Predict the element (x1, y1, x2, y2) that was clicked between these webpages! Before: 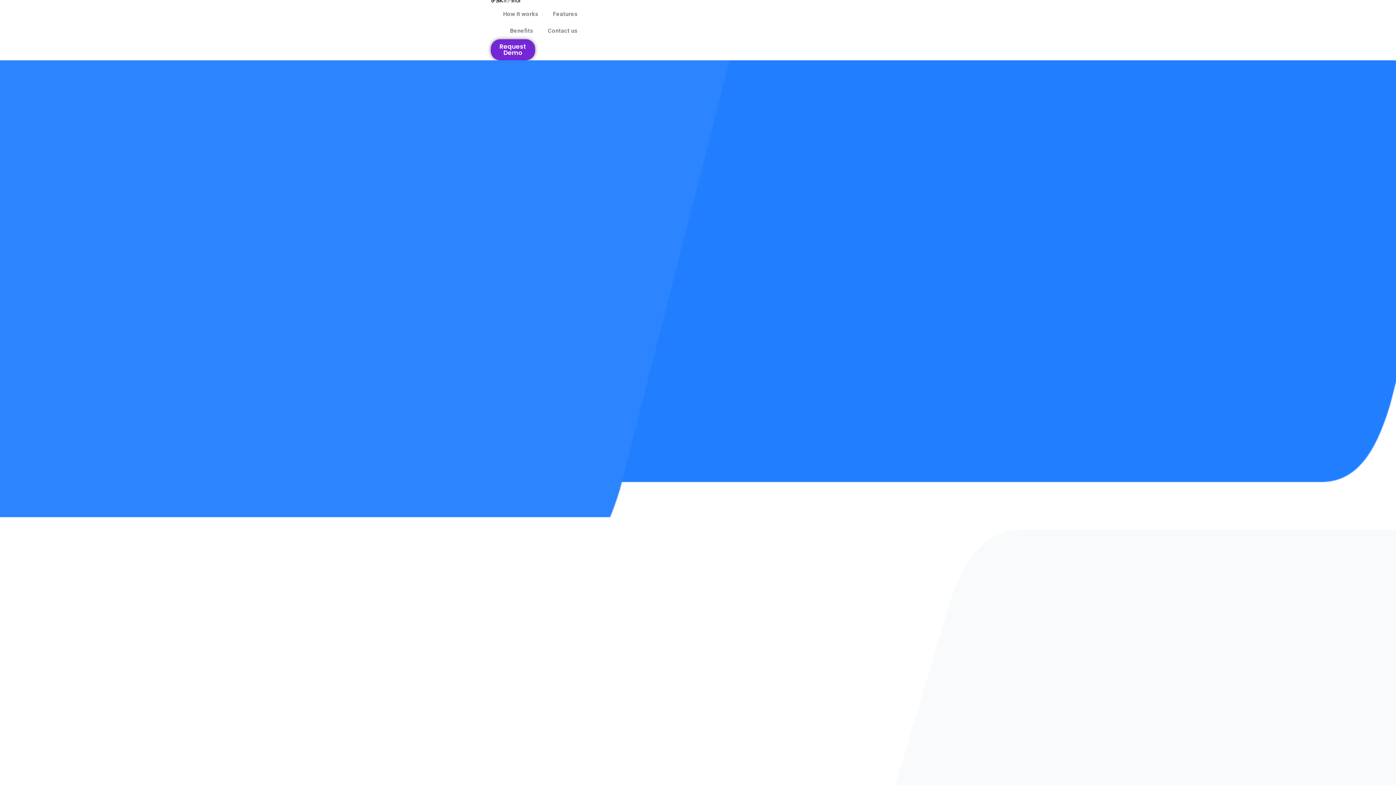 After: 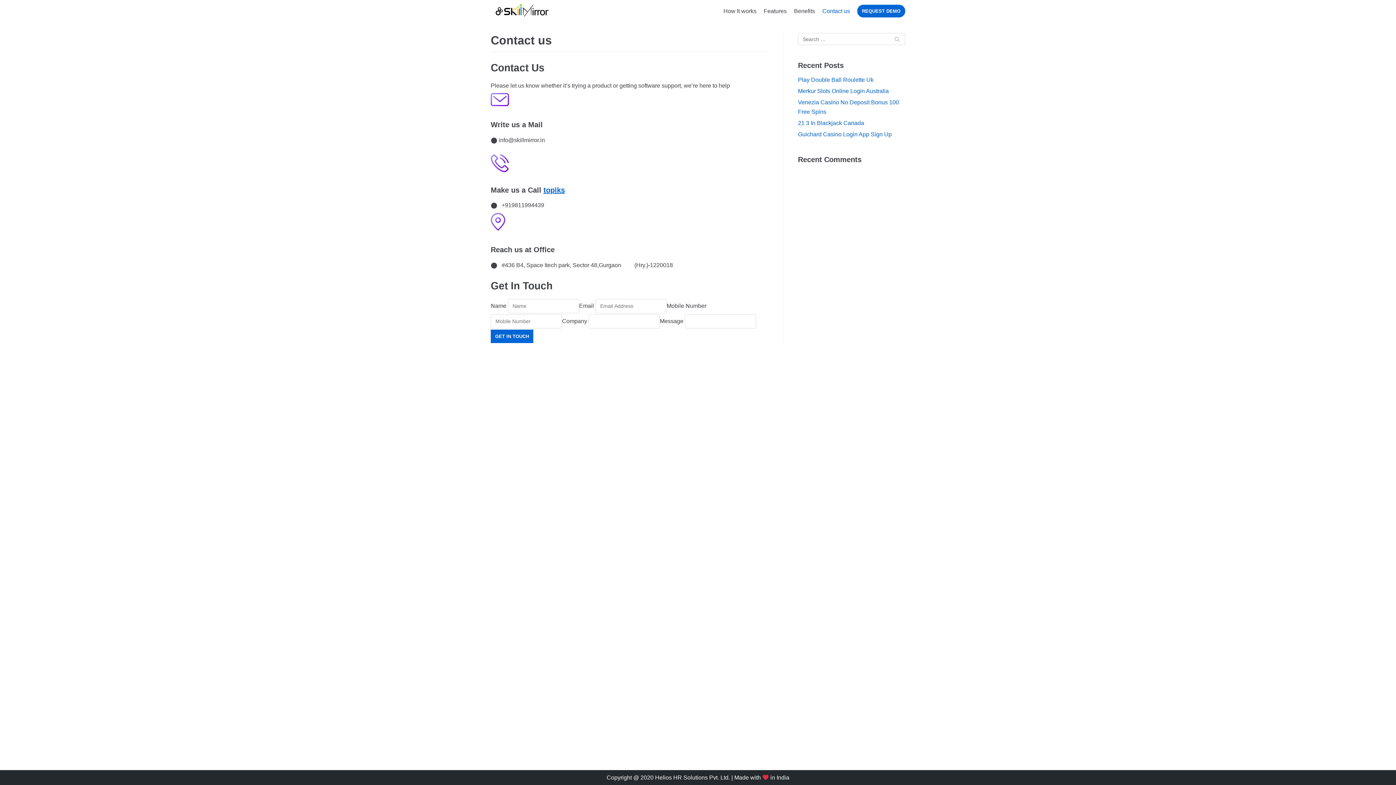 Action: label: Contact us bbox: (540, 22, 585, 39)